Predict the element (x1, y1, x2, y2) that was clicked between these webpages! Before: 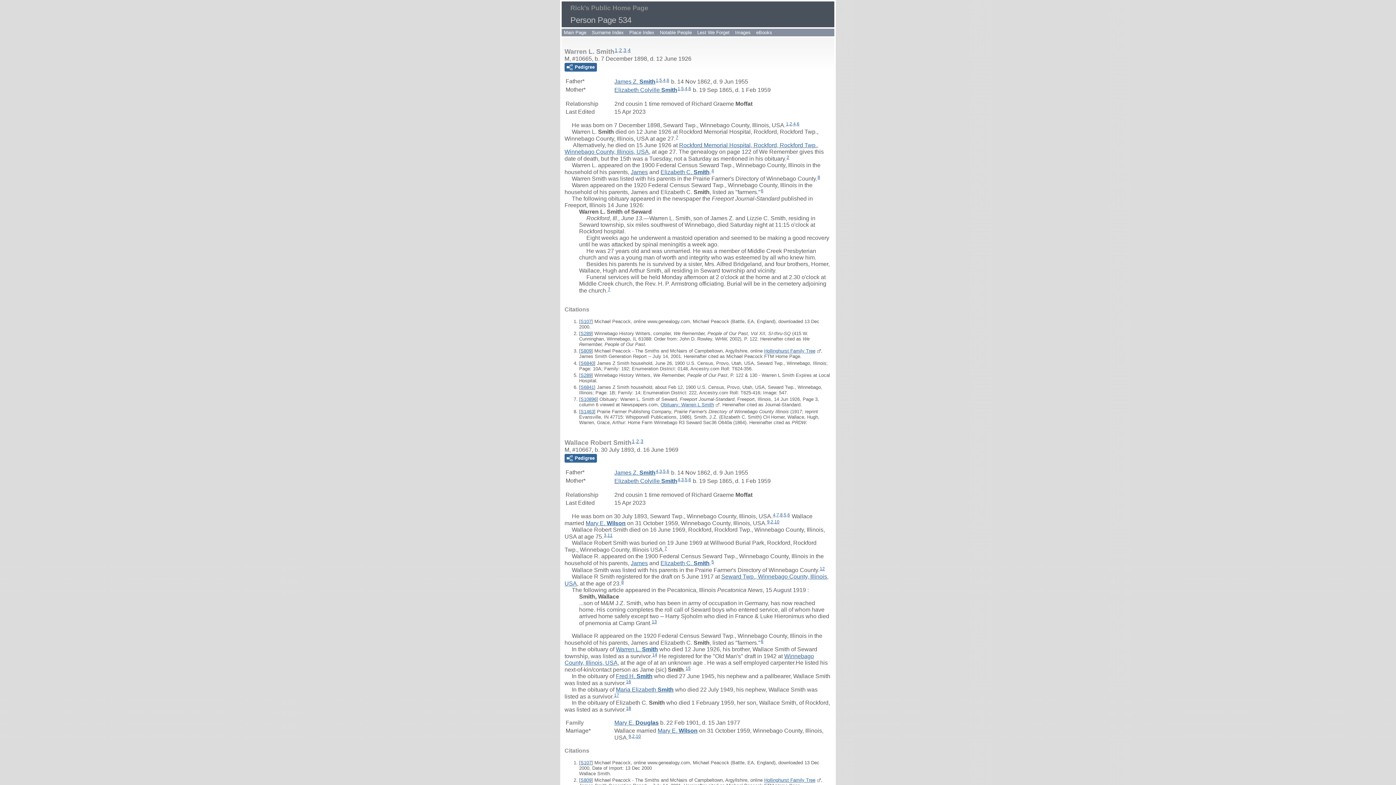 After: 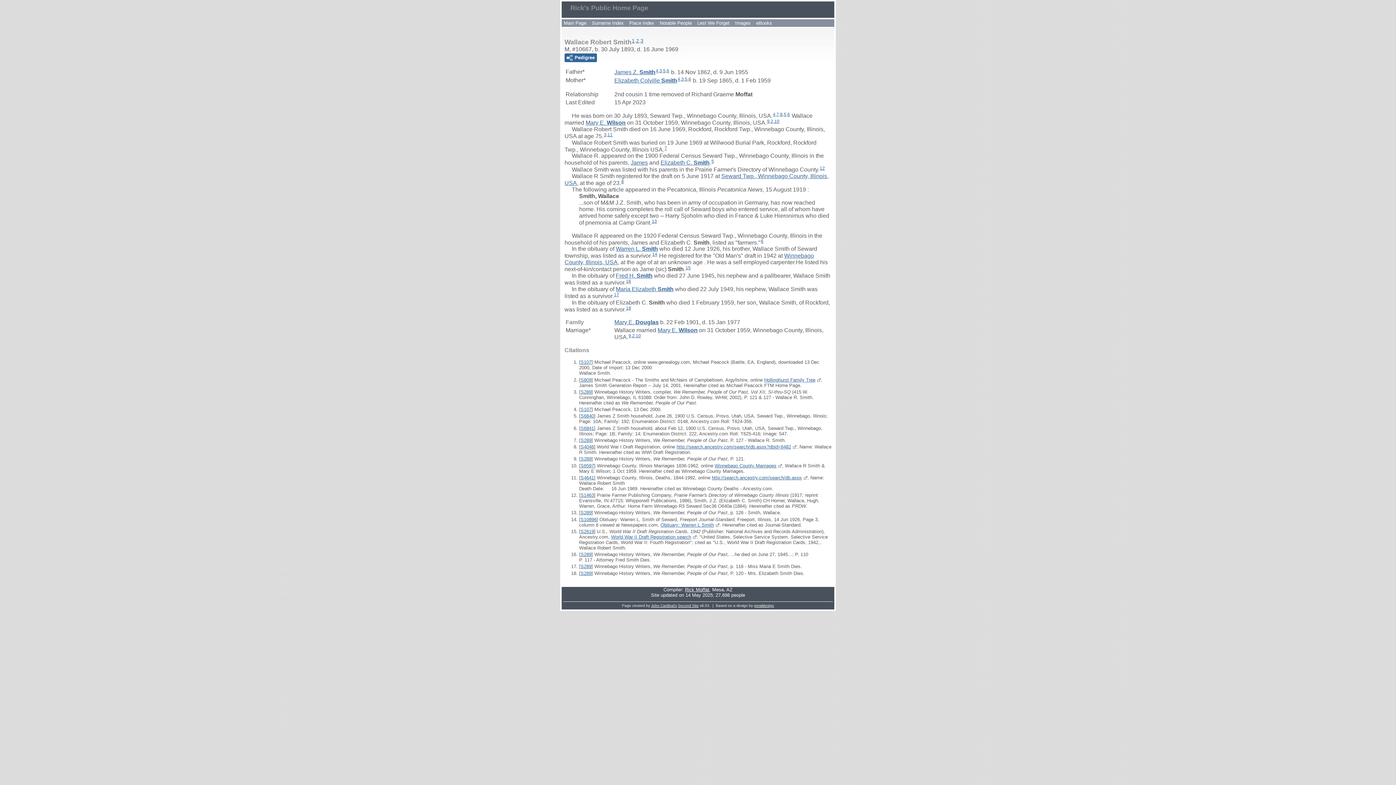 Action: bbox: (787, 512, 790, 517) label: 6